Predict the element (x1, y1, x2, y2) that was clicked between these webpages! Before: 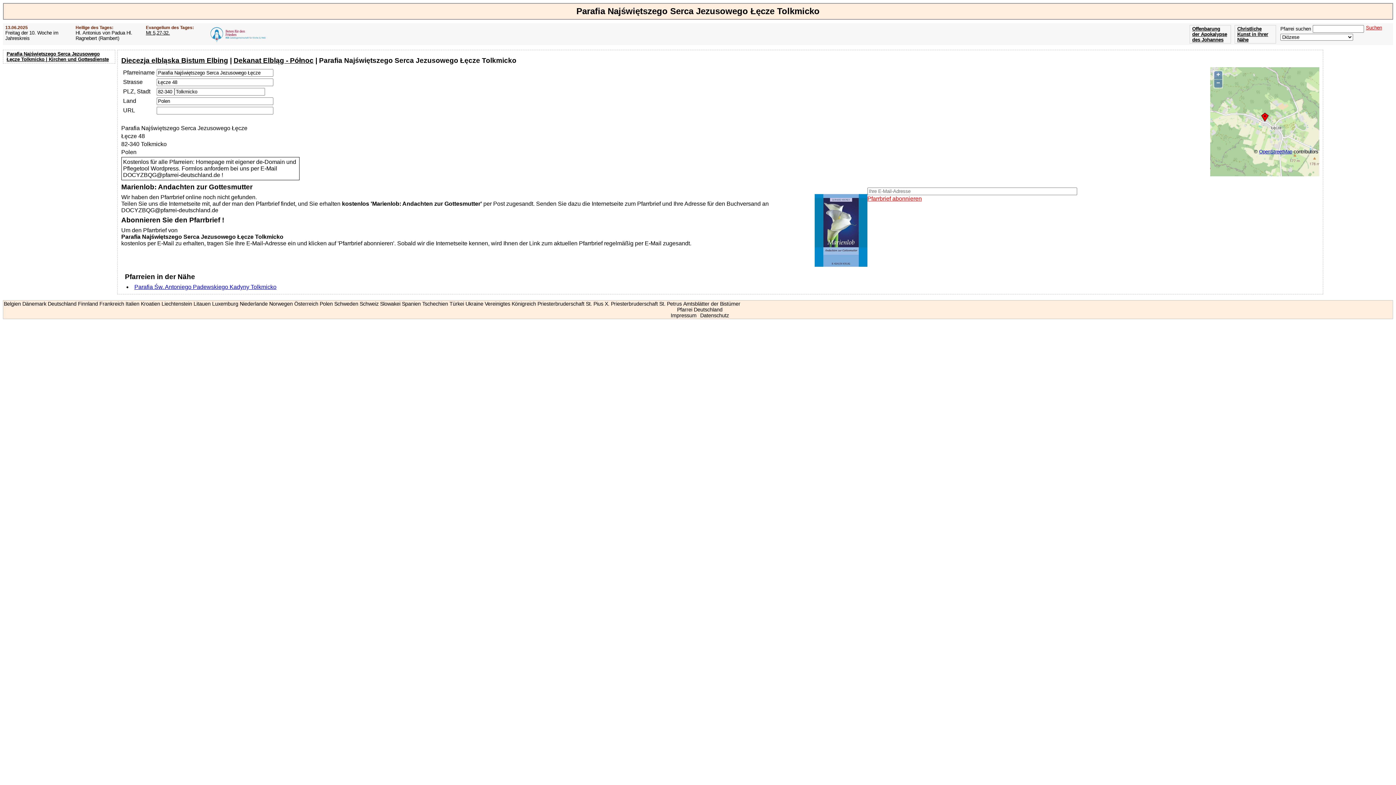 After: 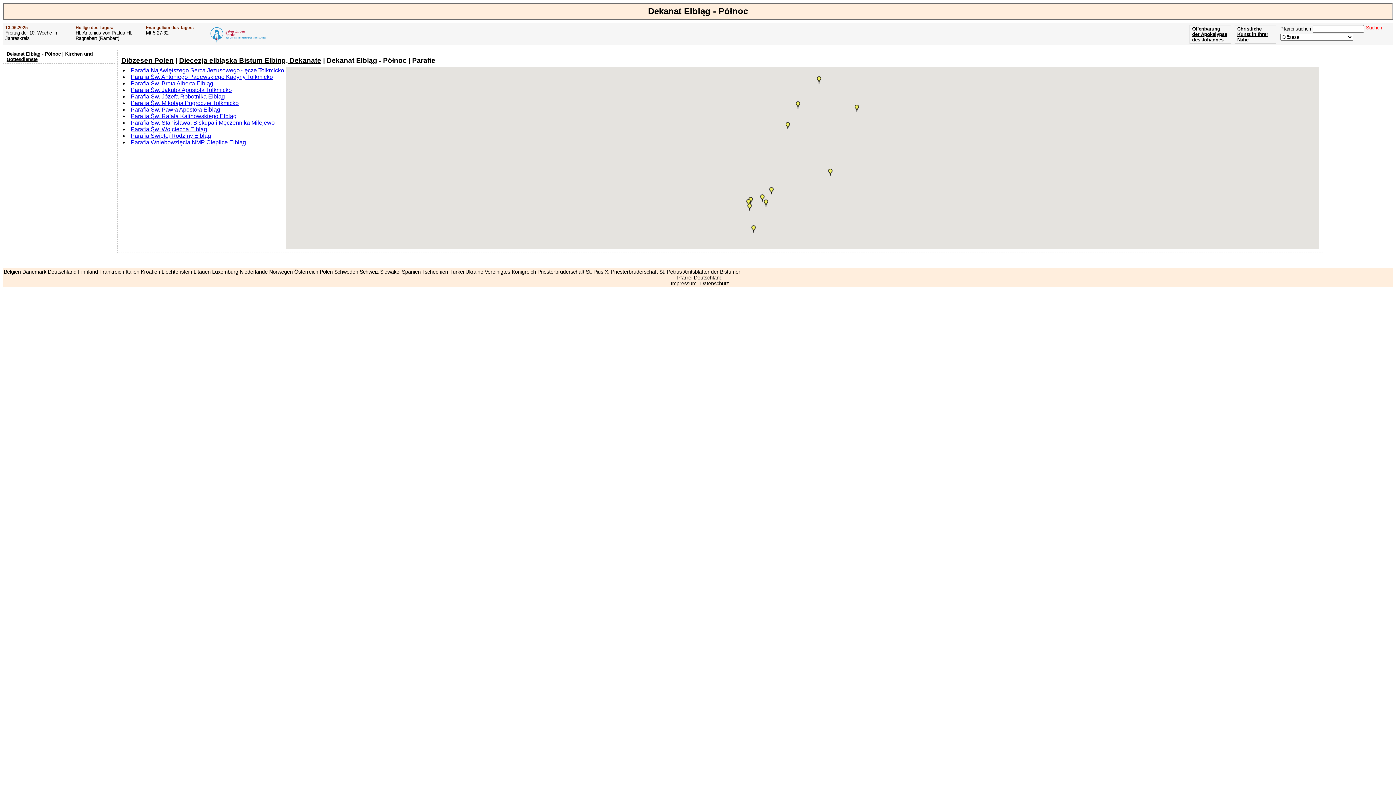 Action: bbox: (233, 56, 313, 64) label: Dekanat Elbląg - Północ